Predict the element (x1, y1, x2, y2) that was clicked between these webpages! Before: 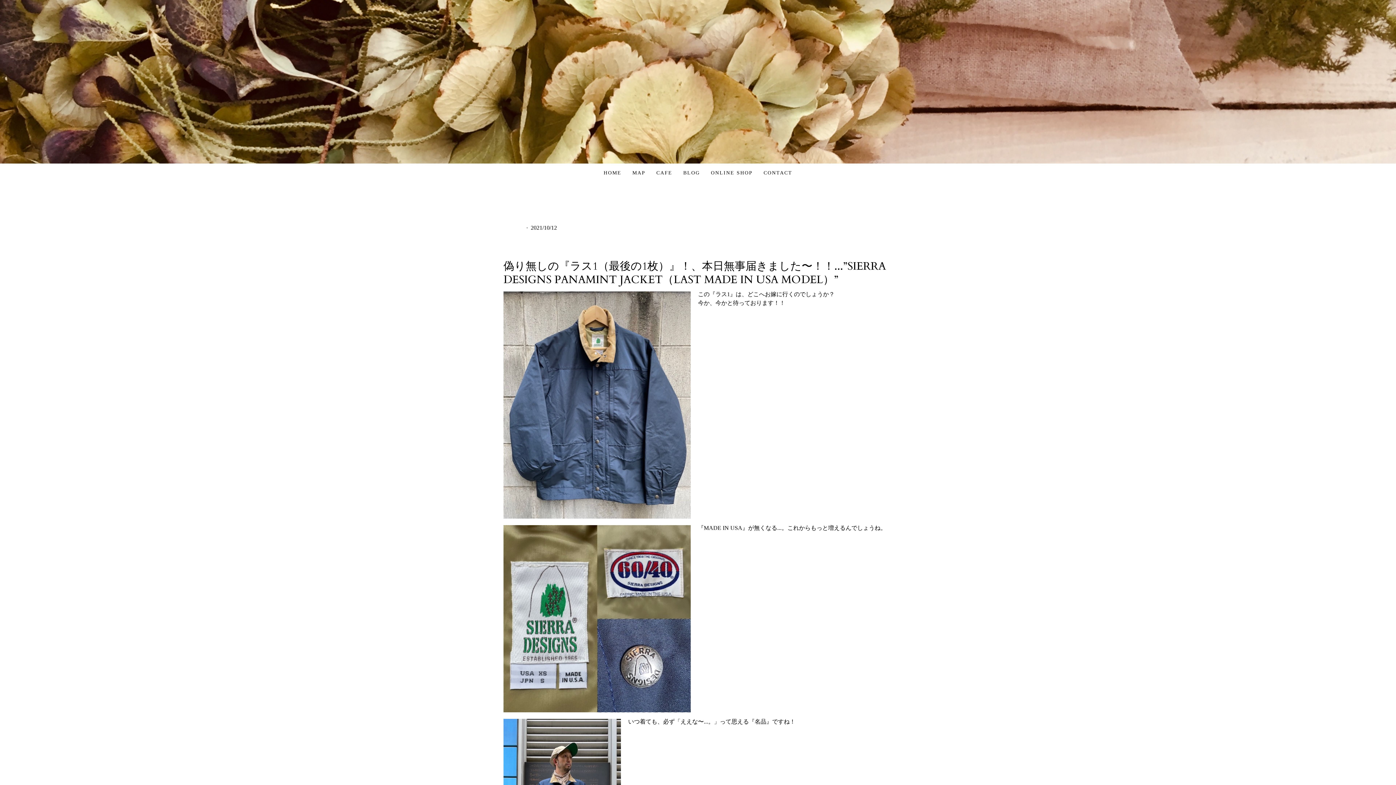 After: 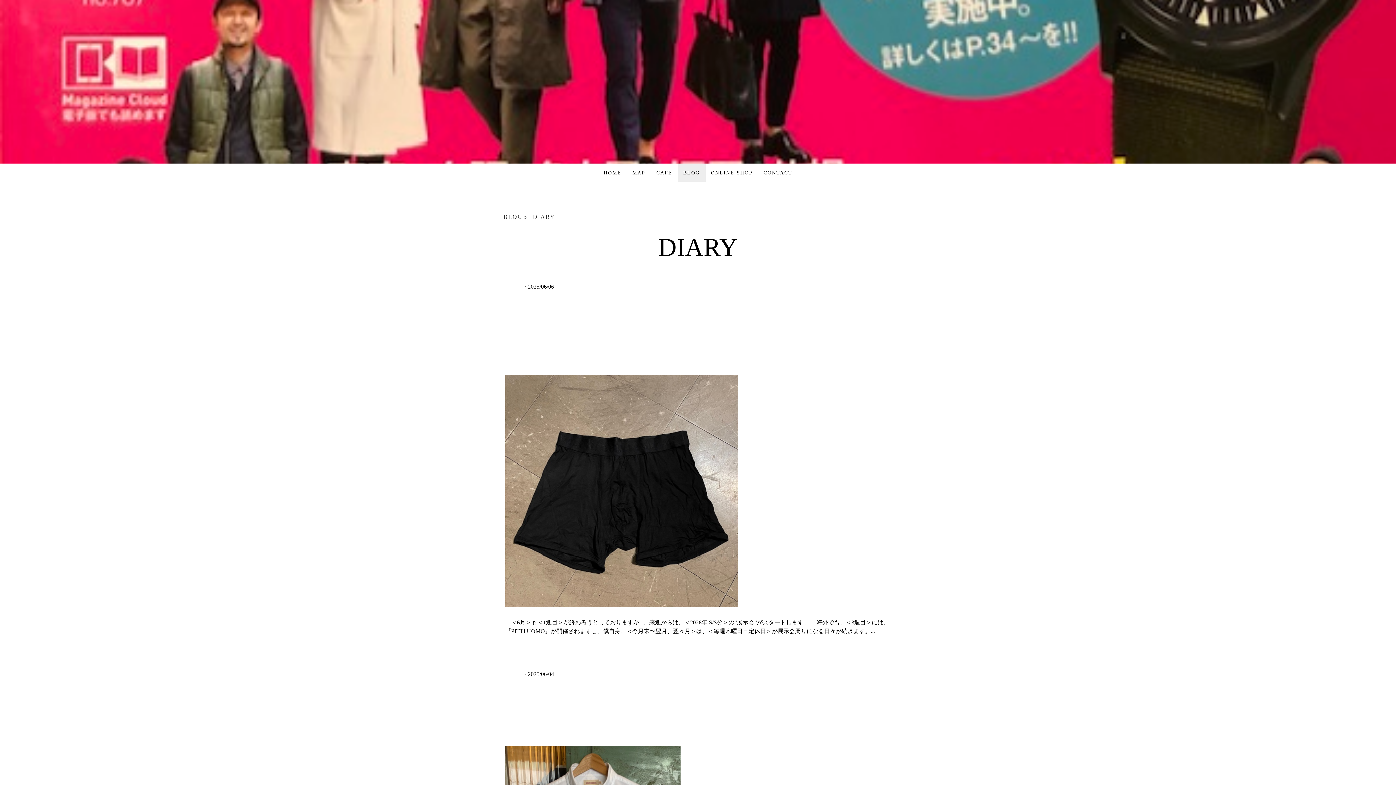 Action: label: DIARY  bbox: (505, 224, 525, 230)